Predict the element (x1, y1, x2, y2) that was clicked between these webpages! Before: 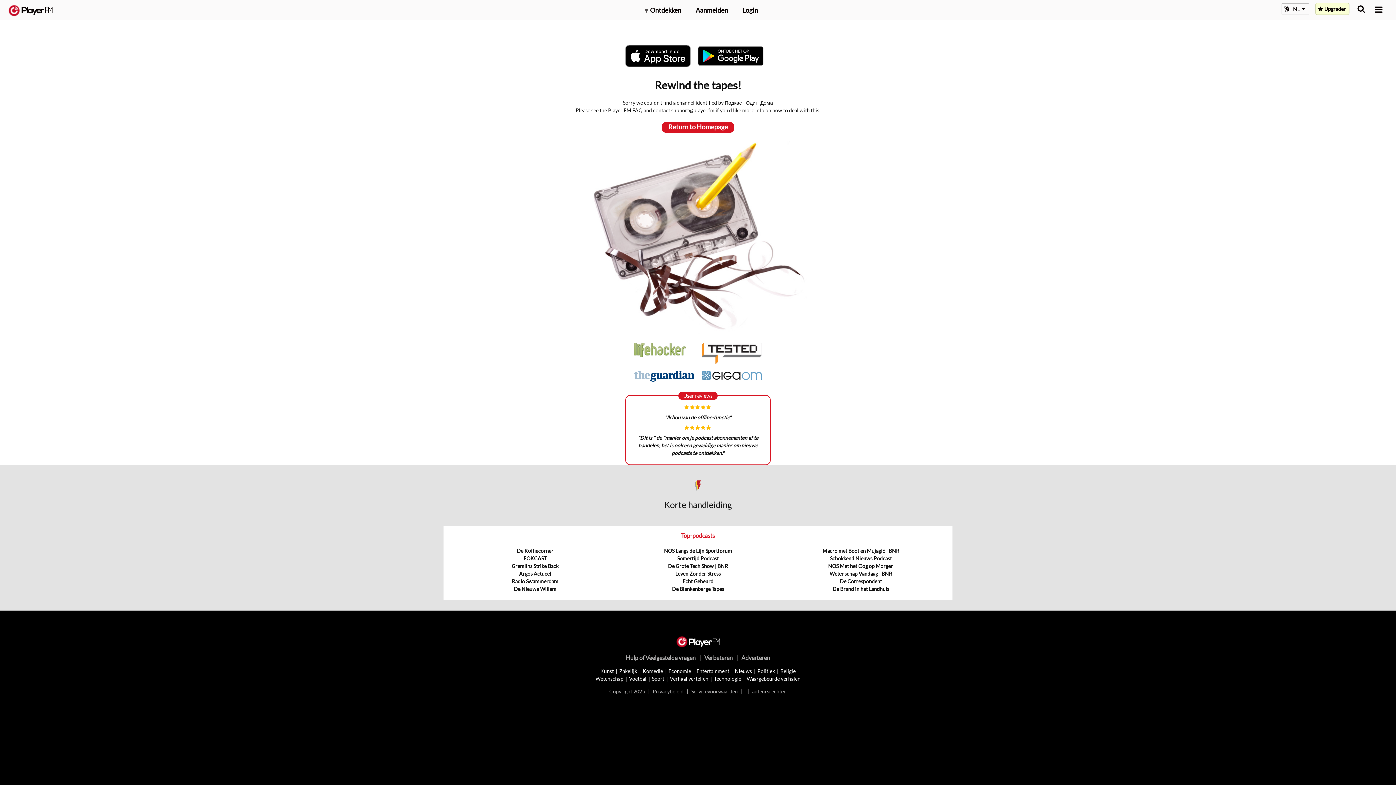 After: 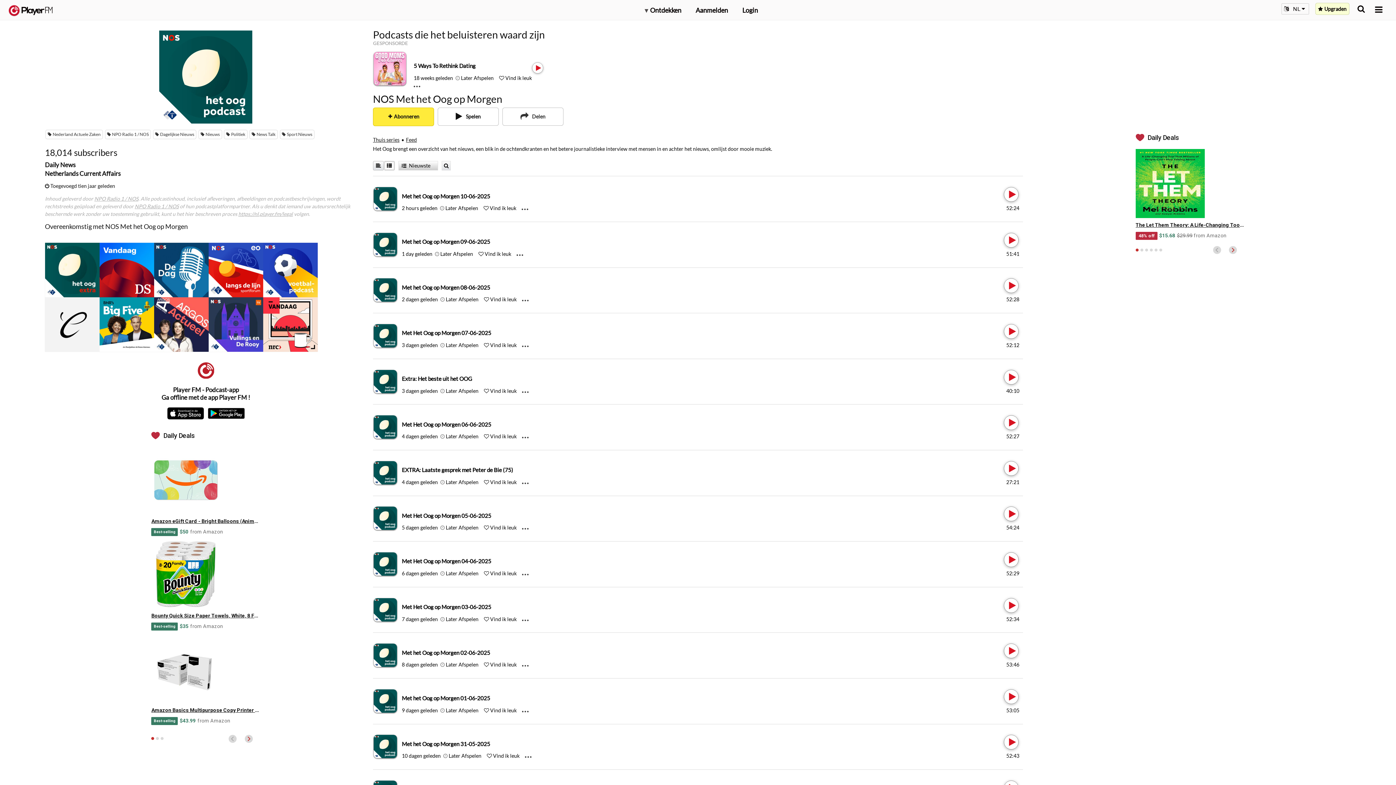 Action: bbox: (828, 563, 893, 569) label: NOS Met het Oog op Morgen